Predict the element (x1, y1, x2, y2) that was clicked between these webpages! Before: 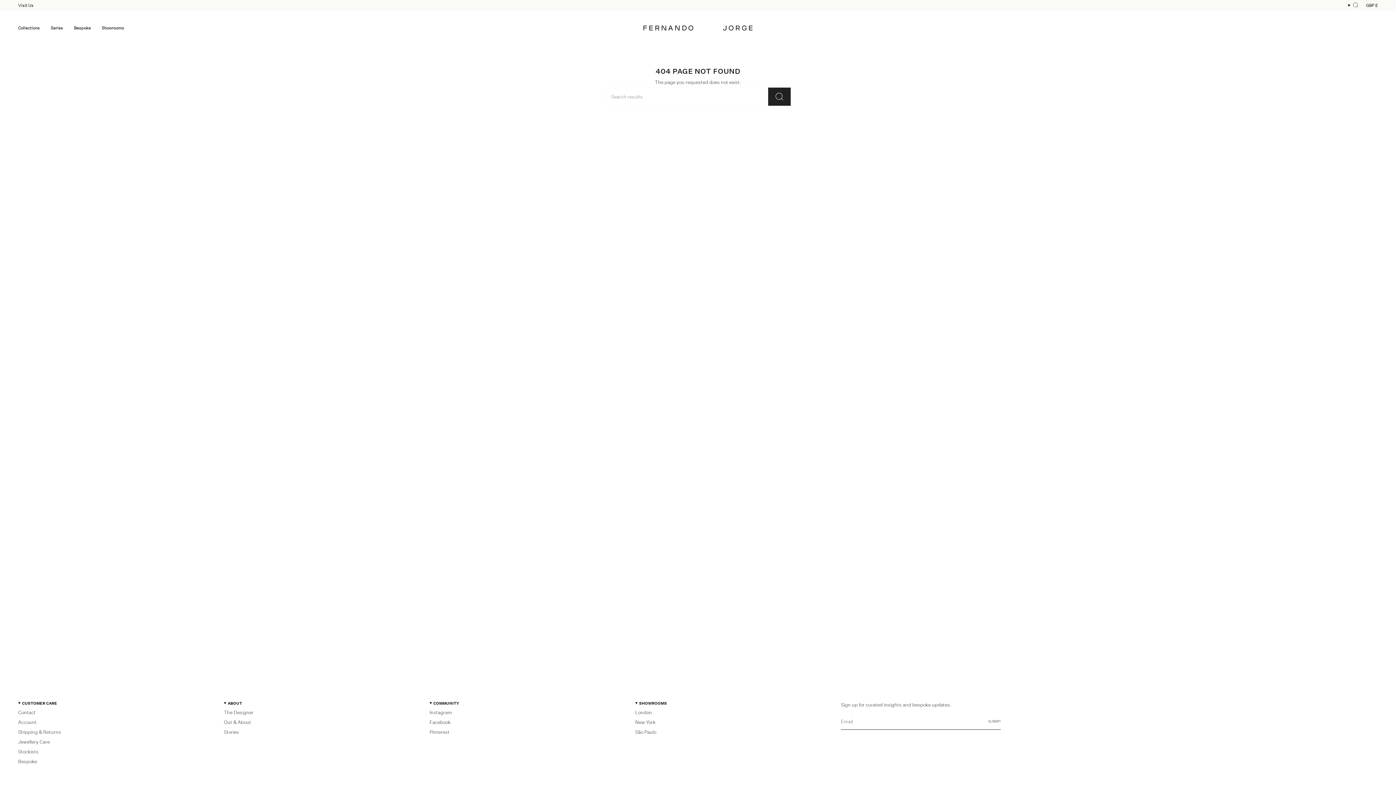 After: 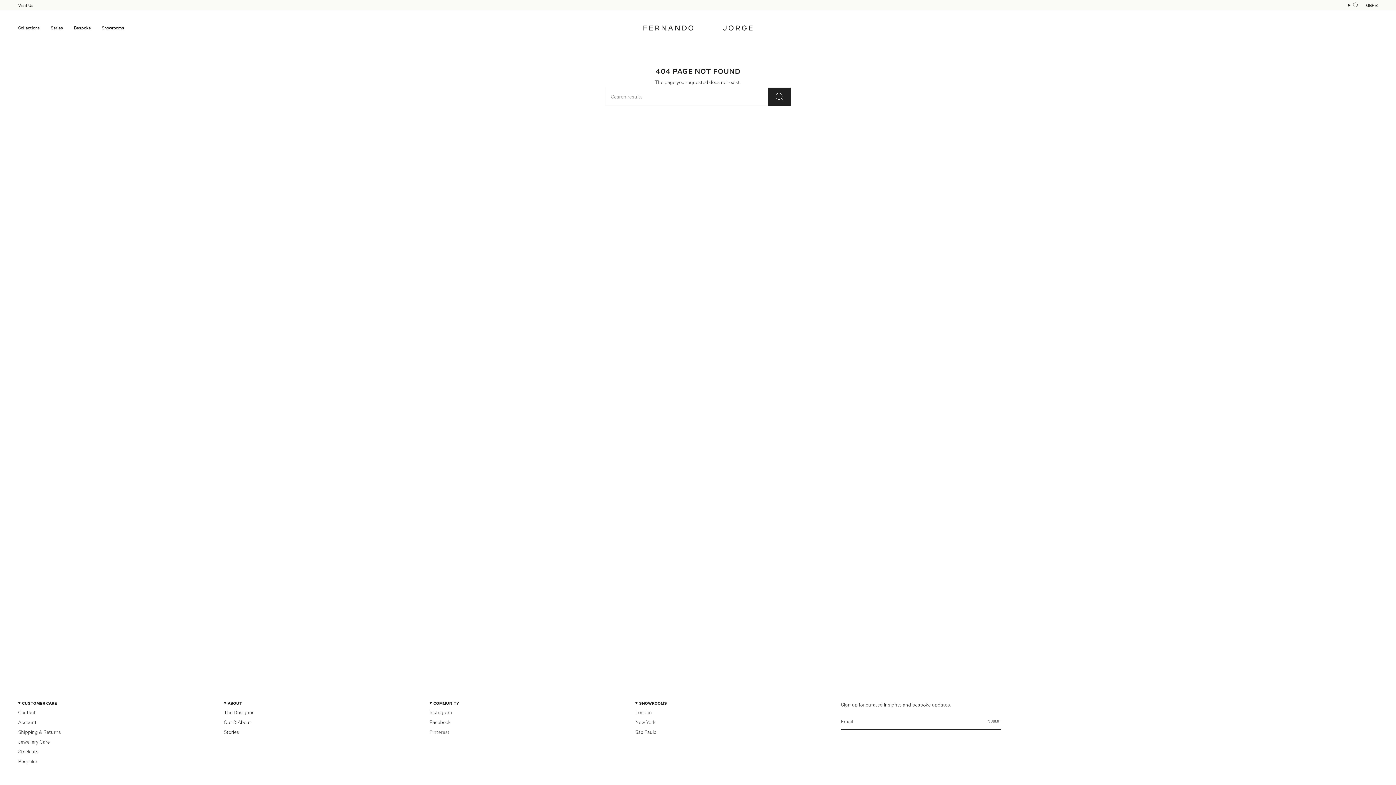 Action: bbox: (429, 729, 449, 735) label: Pinterest